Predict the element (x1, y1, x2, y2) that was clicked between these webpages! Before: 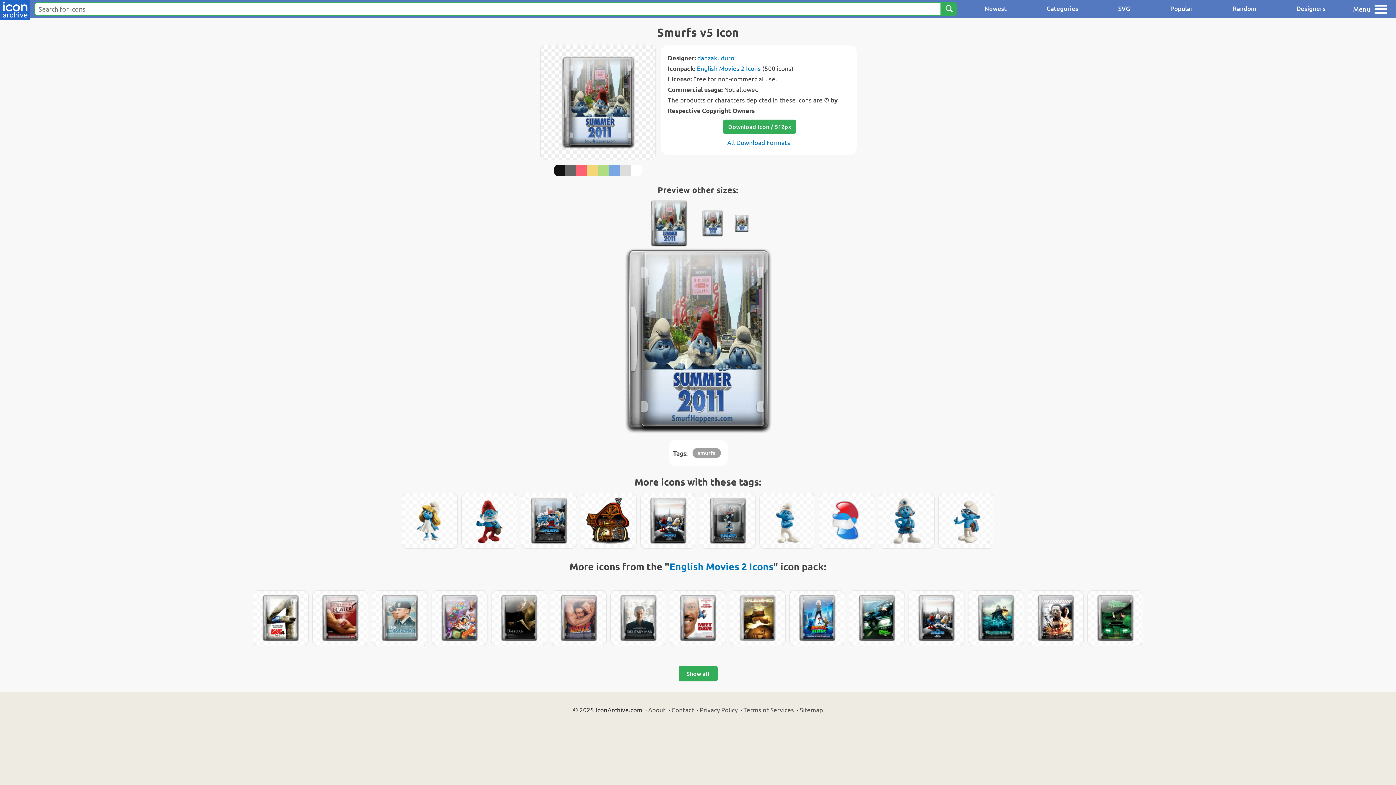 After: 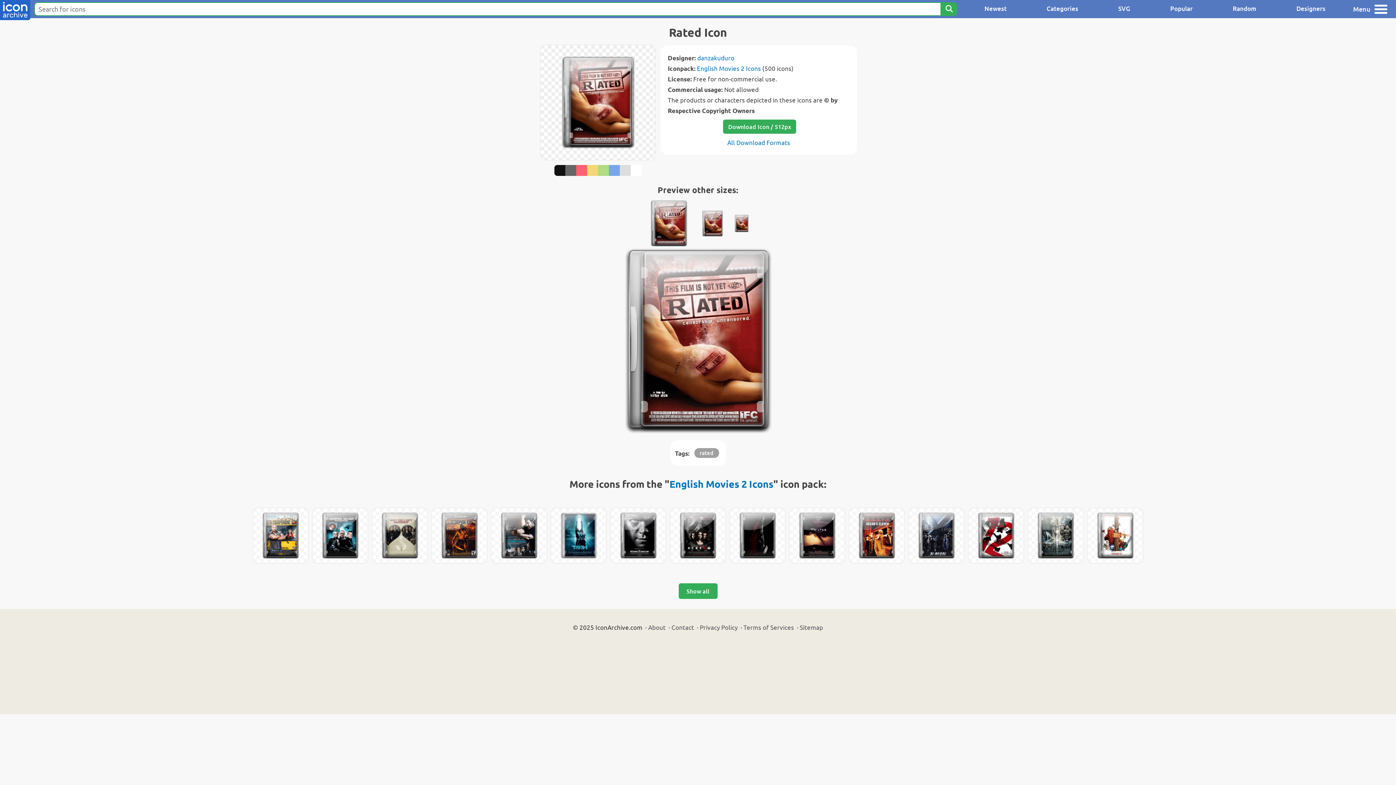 Action: bbox: (312, 590, 368, 646)